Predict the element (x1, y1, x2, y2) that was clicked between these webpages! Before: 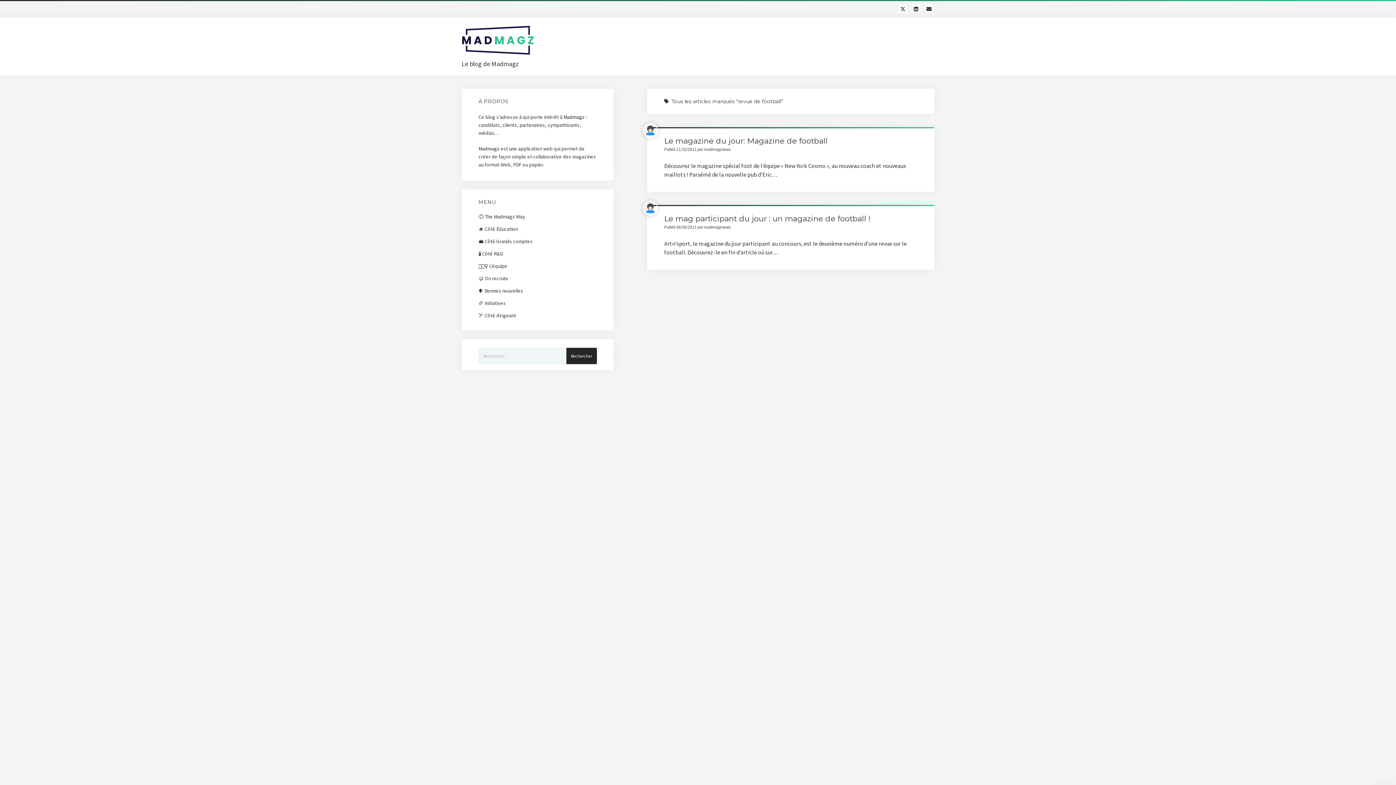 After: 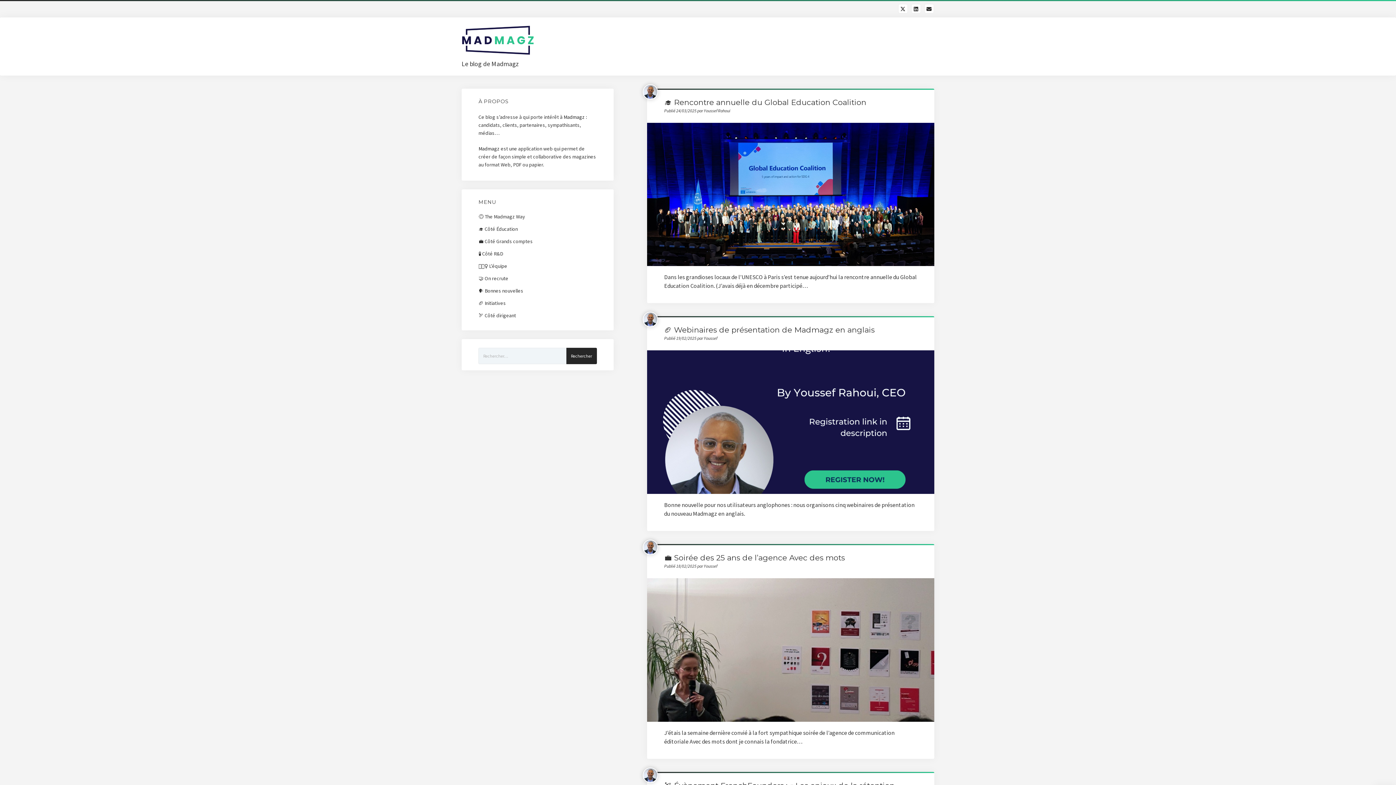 Action: bbox: (461, 49, 534, 58)